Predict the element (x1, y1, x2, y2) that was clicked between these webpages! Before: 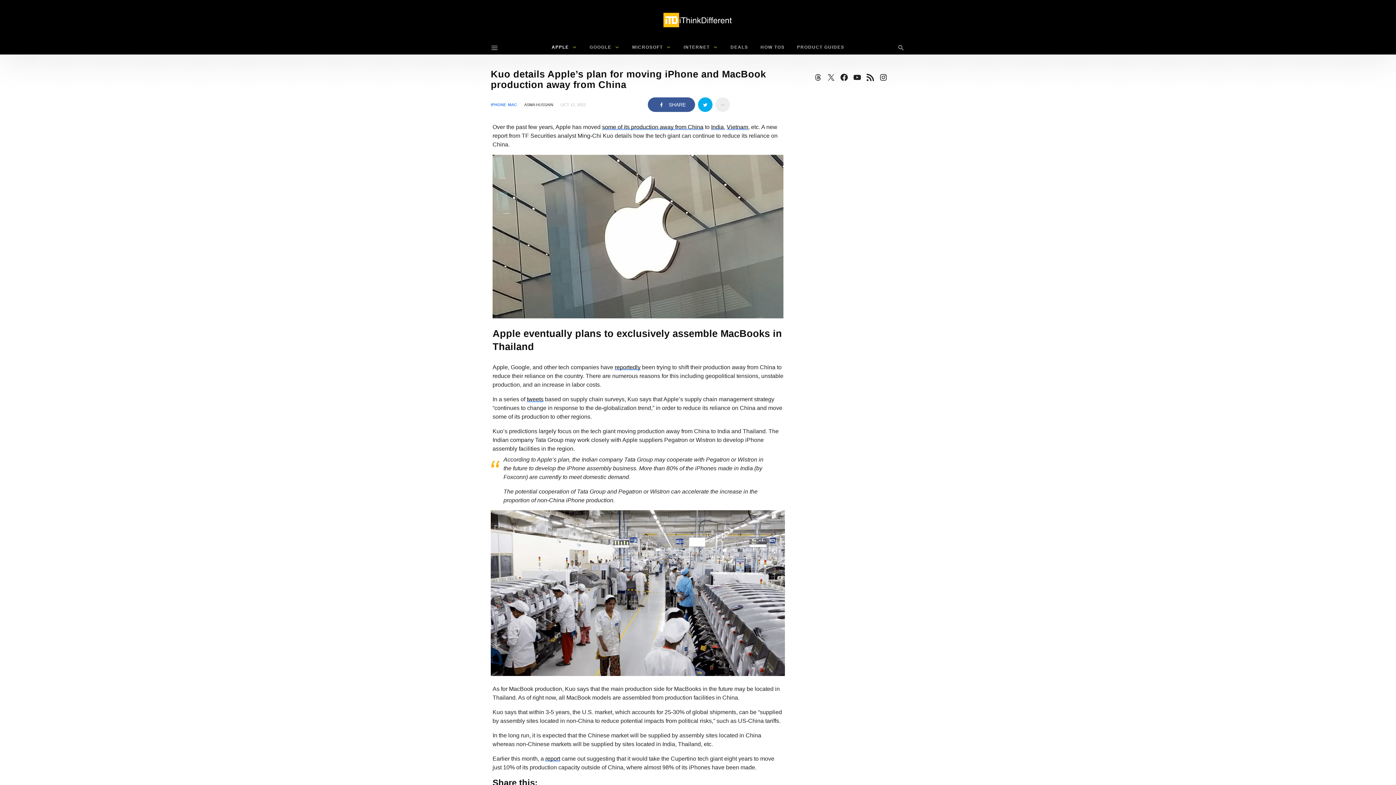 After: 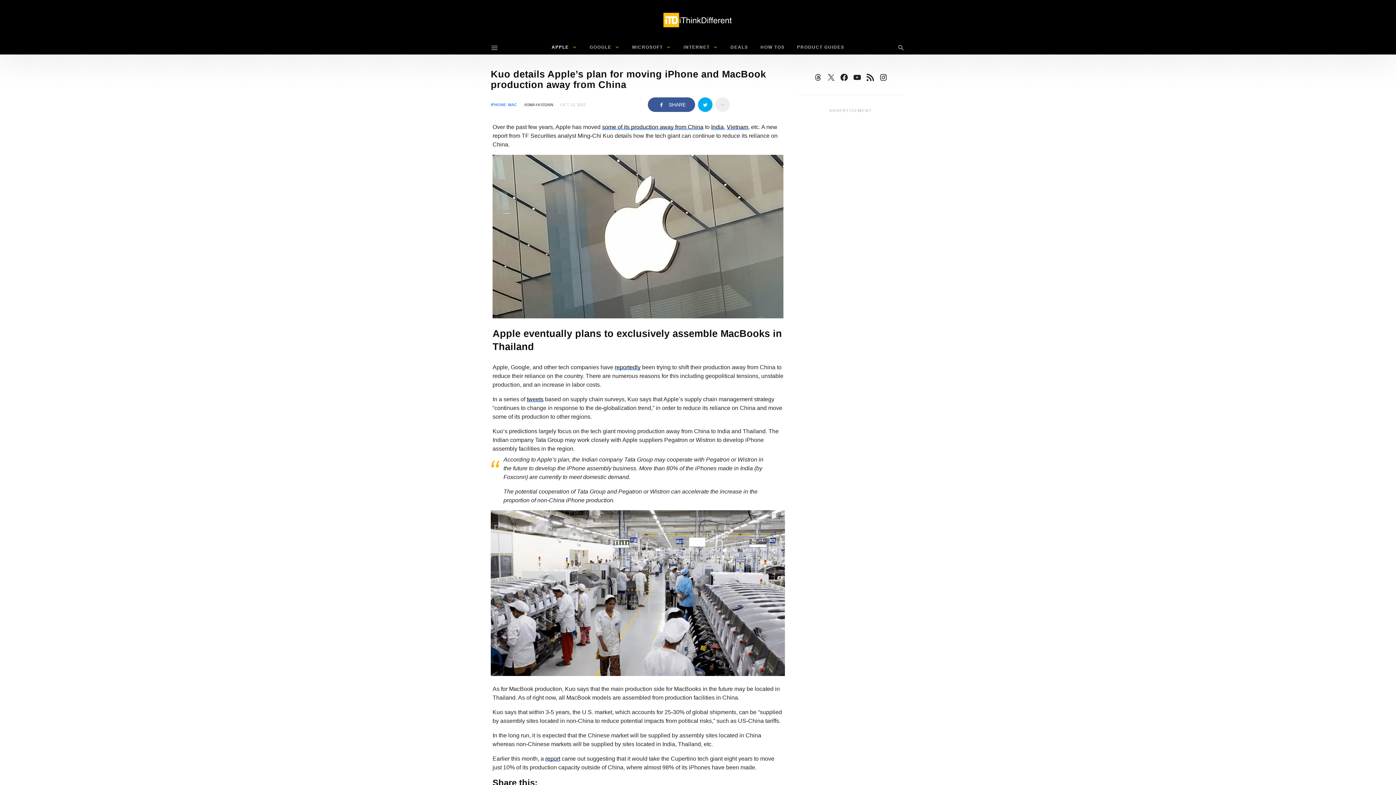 Action: bbox: (864, 70, 877, 84)